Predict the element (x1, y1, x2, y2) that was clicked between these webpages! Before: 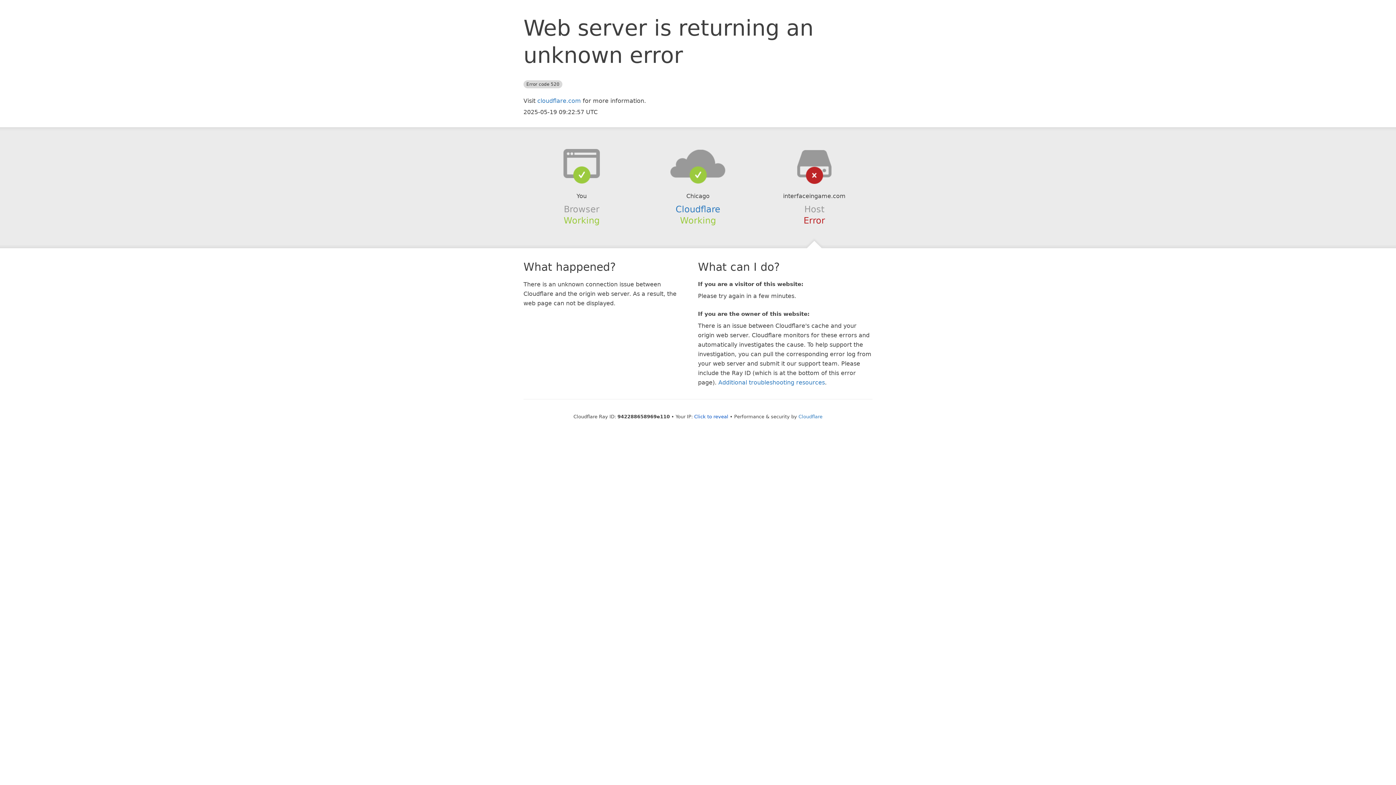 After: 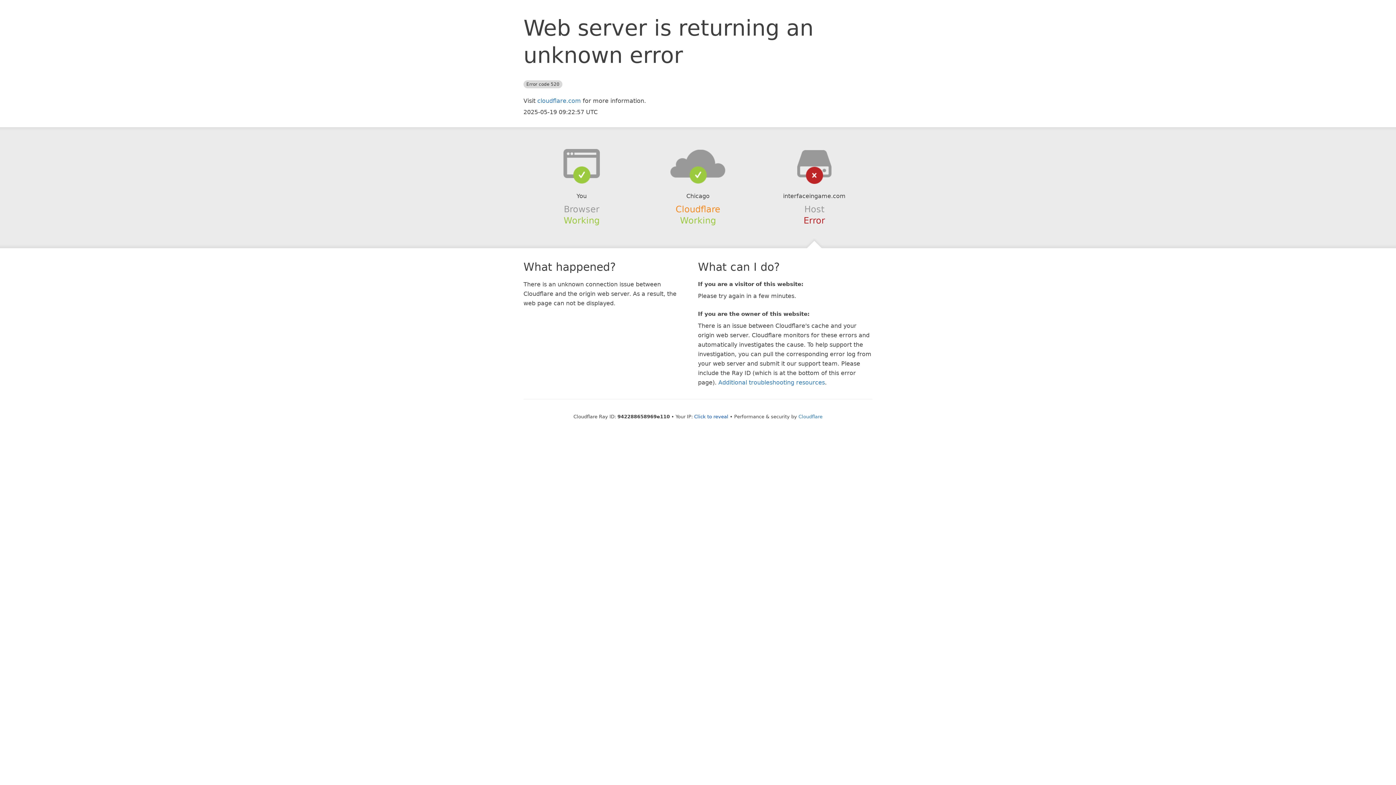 Action: label: Cloudflare bbox: (675, 204, 720, 214)